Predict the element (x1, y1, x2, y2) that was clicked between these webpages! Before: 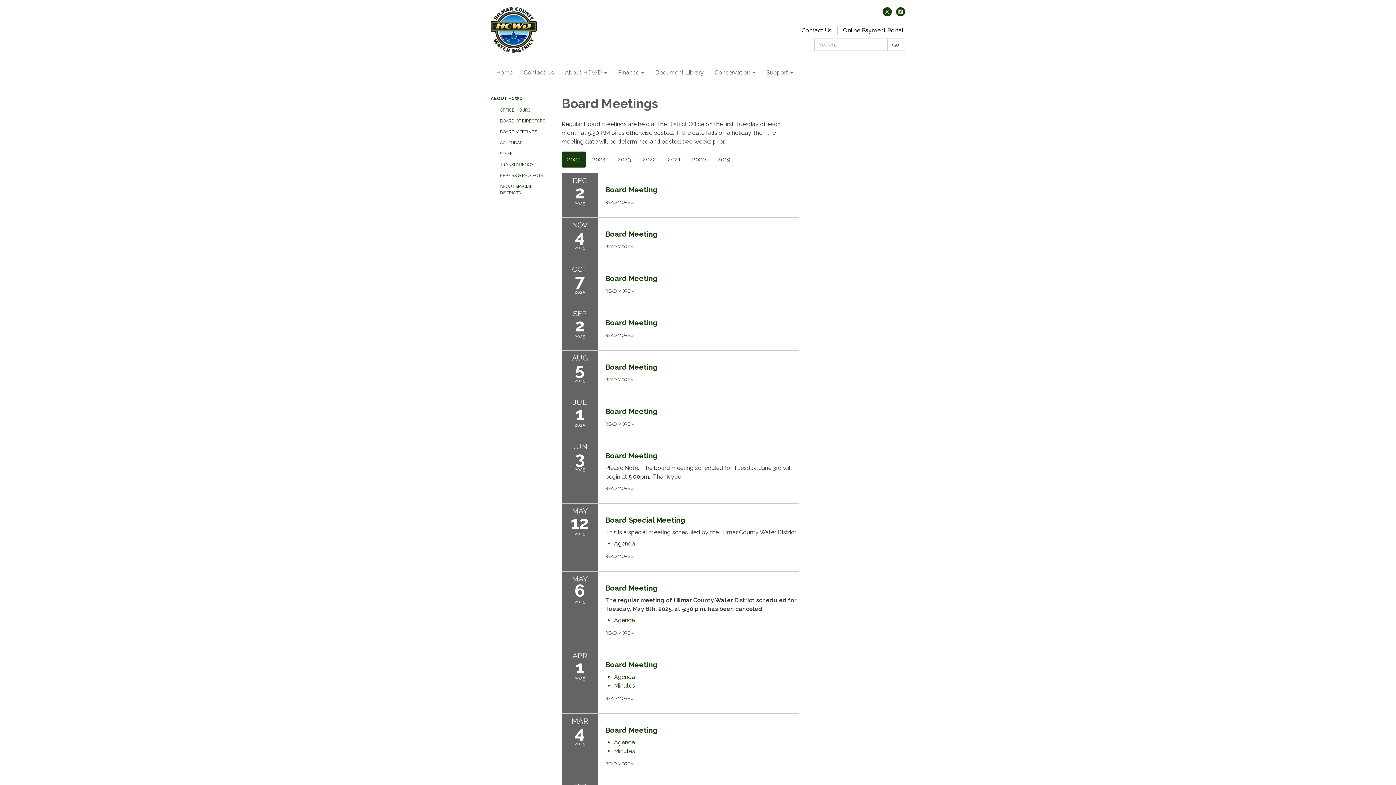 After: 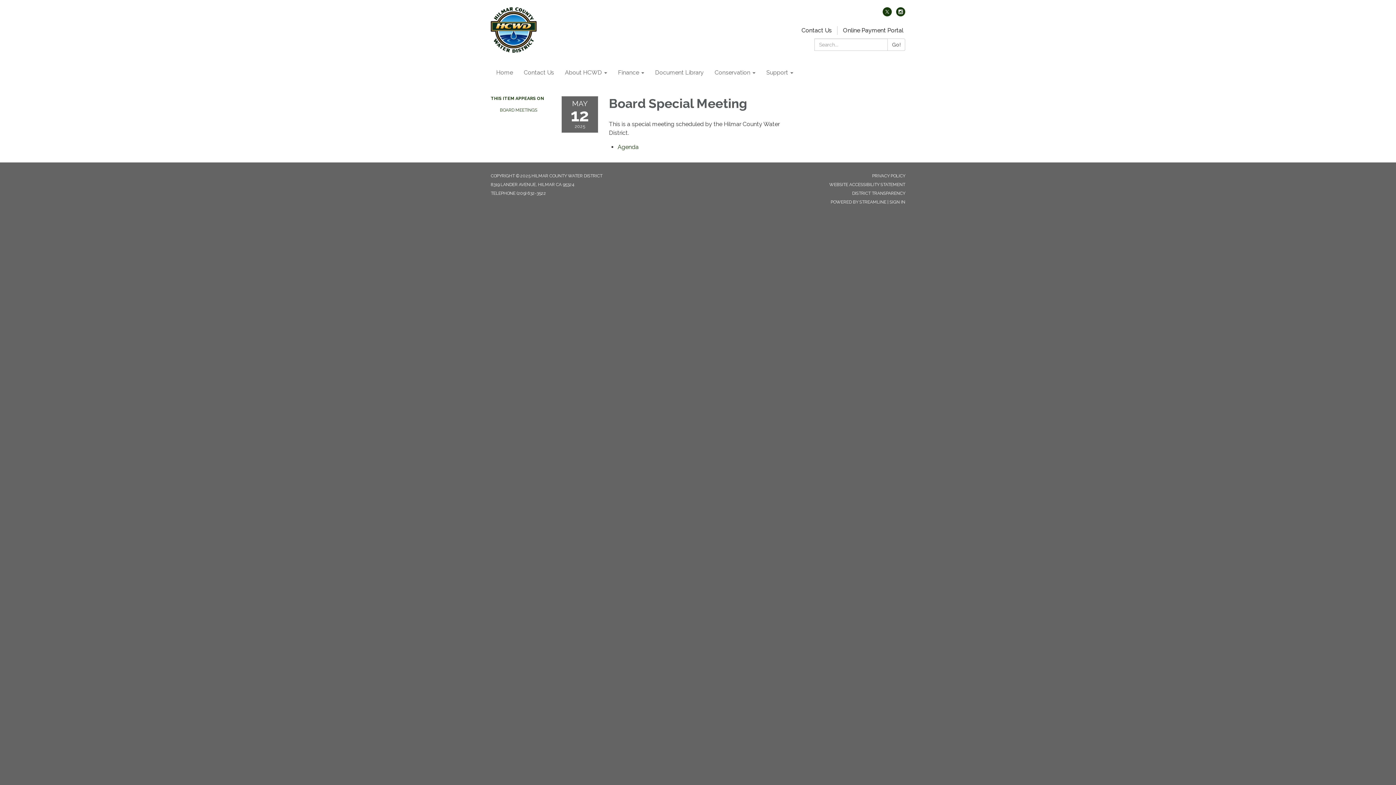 Action: label: MAY
12
2025
Board Special Meeting

This is a special meeting scheduled by the Hilmar County Water District. bbox: (605, 514, 799, 537)